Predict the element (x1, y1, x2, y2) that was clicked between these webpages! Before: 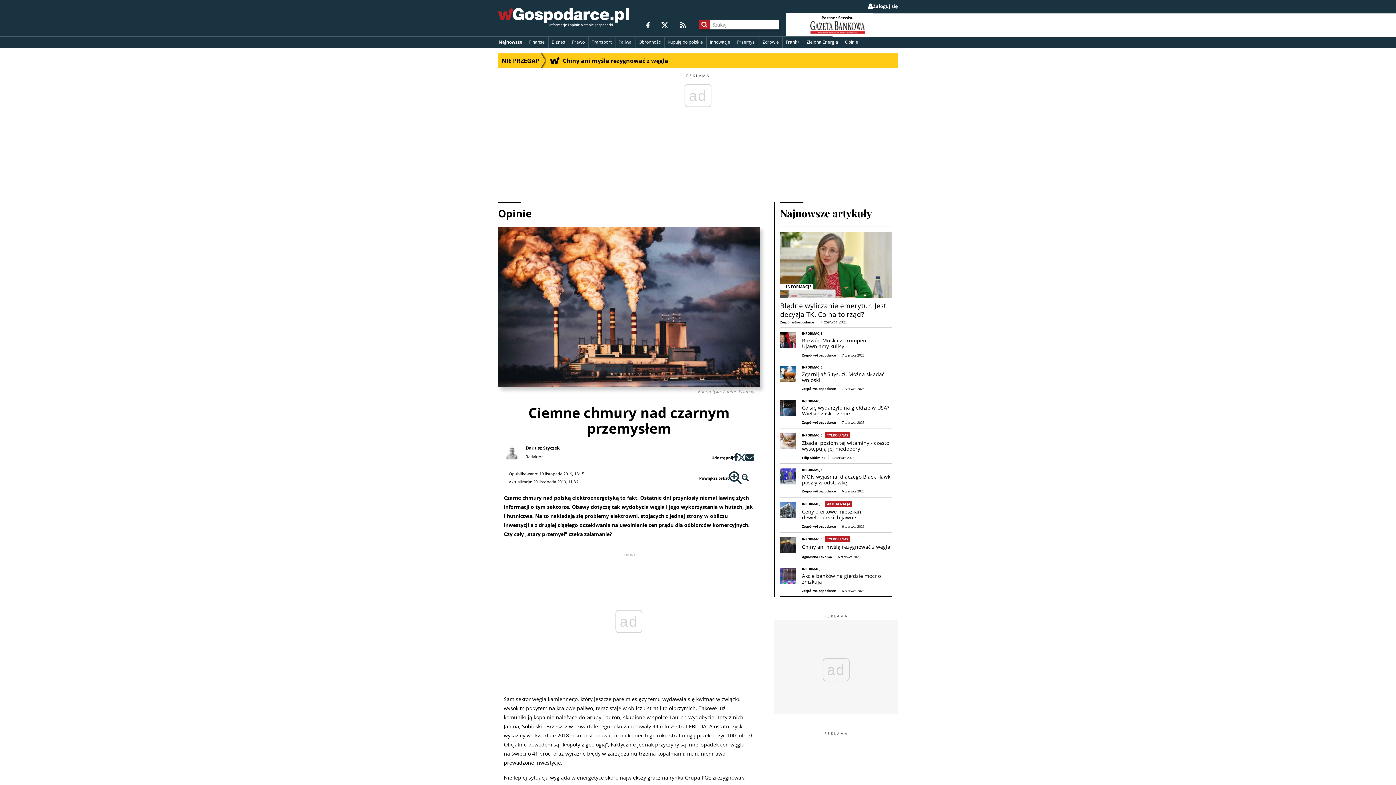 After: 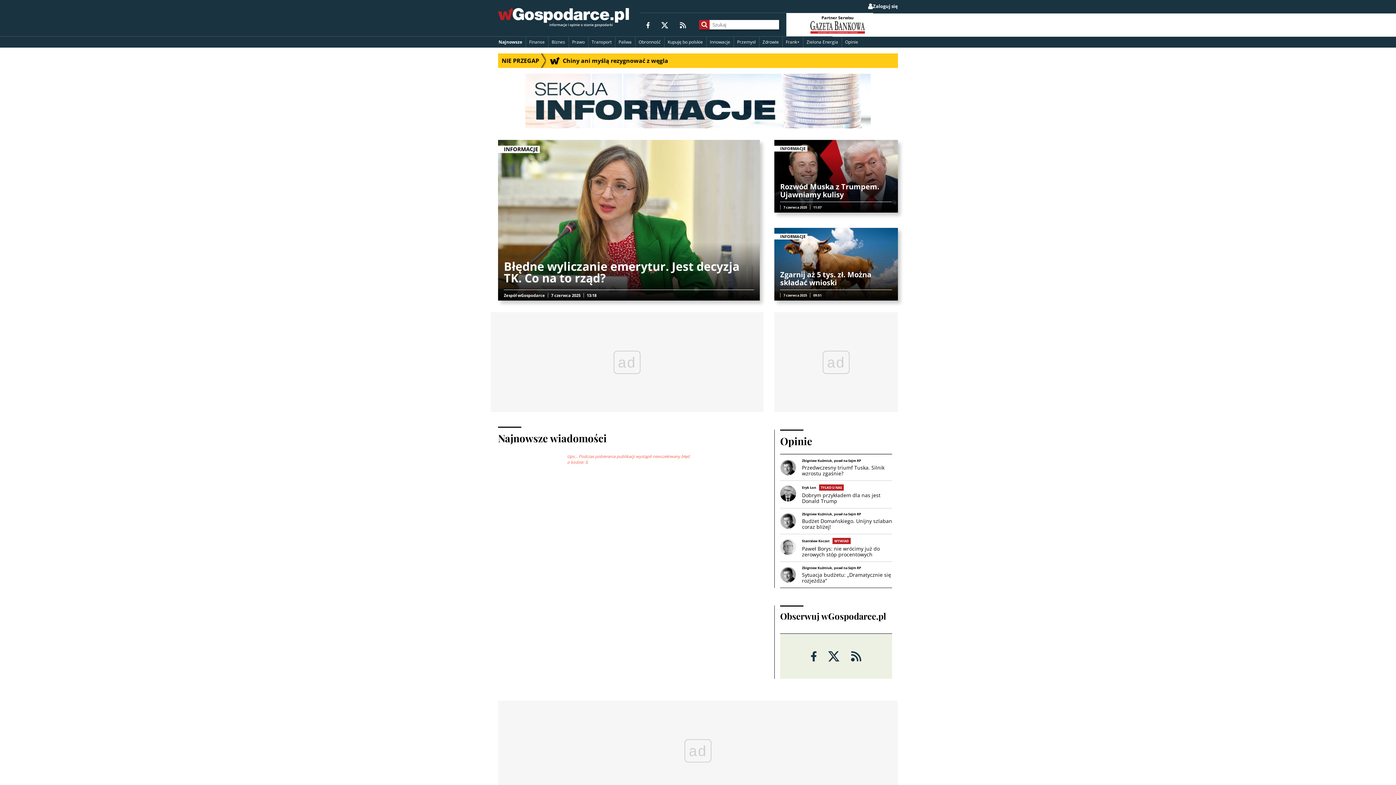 Action: bbox: (495, 36, 525, 47) label: Najnowsze